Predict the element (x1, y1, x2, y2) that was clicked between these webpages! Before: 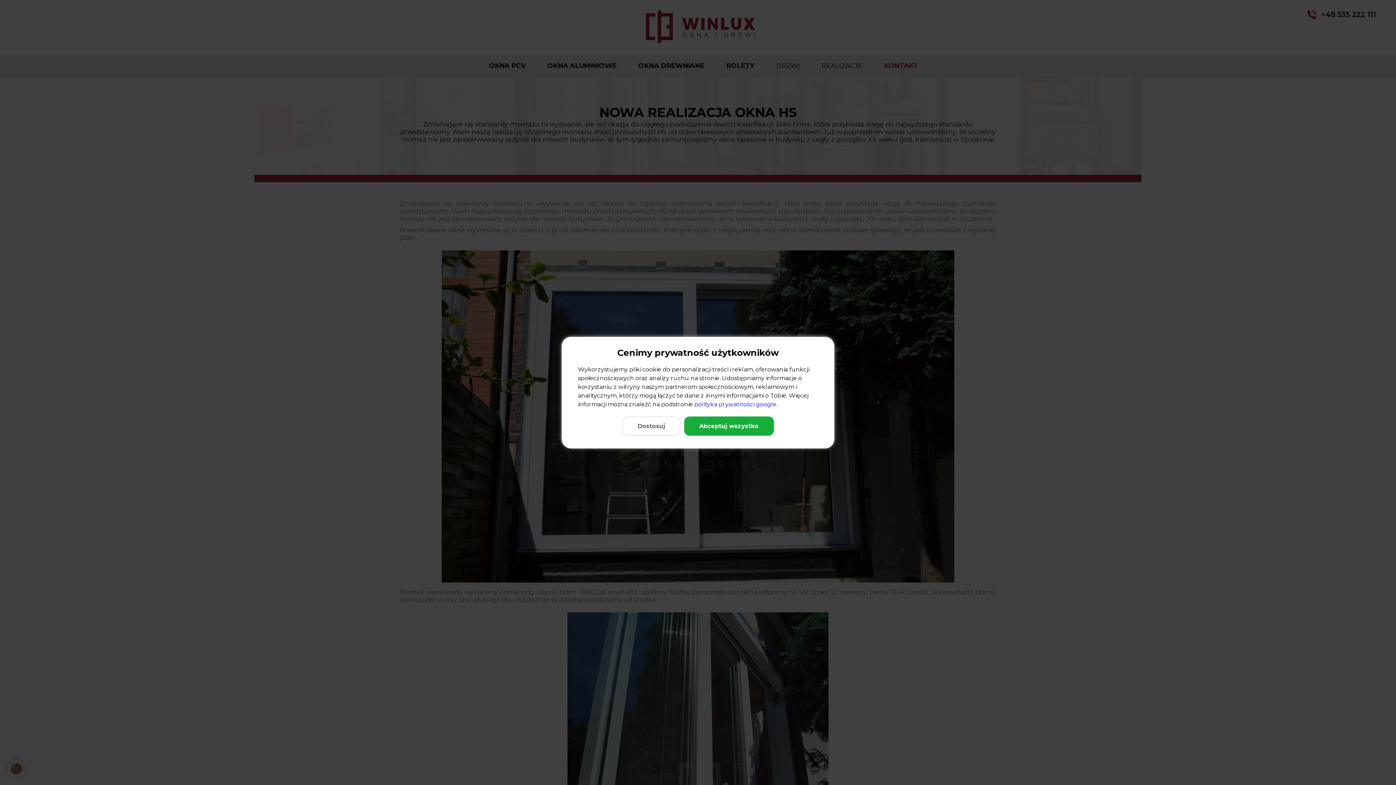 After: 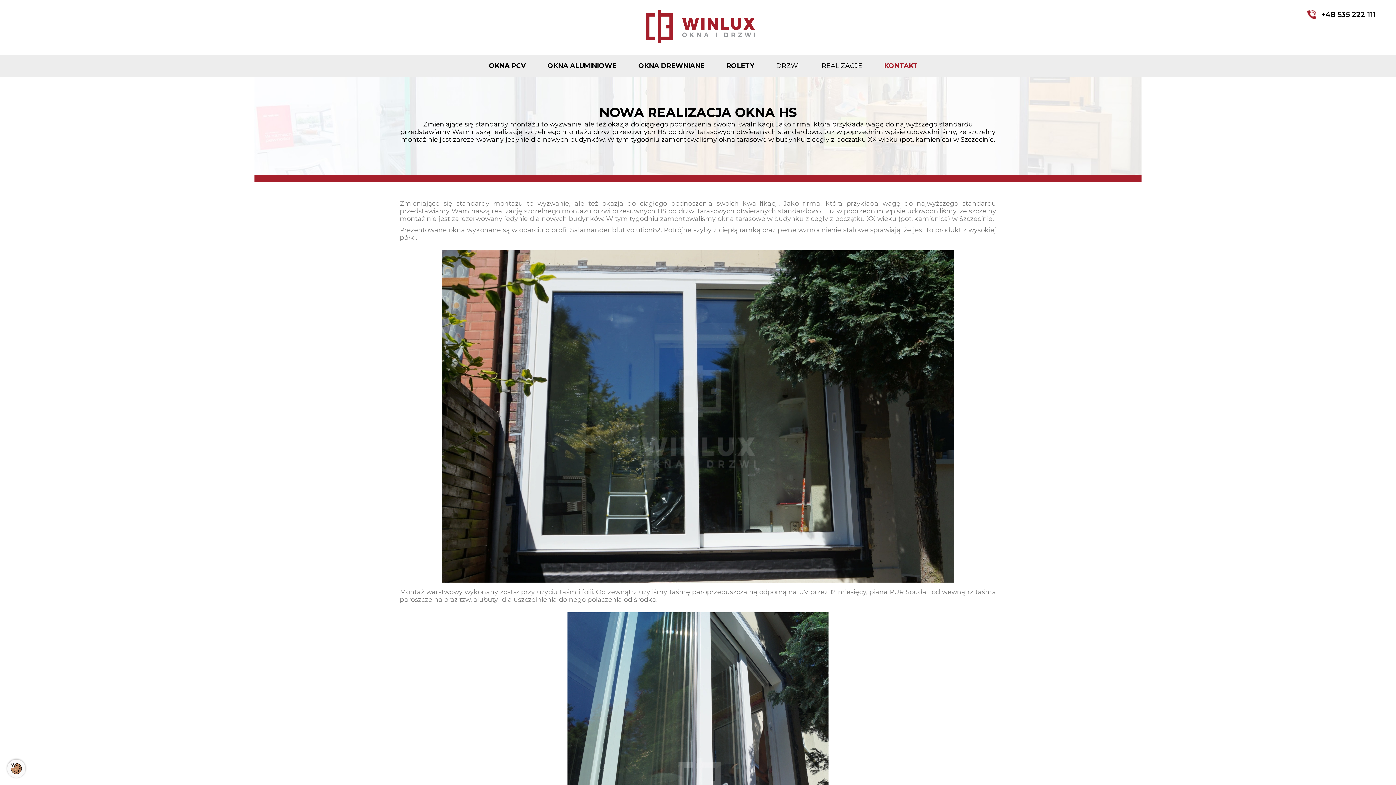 Action: bbox: (684, 416, 774, 435) label: Akceptuj wszystko